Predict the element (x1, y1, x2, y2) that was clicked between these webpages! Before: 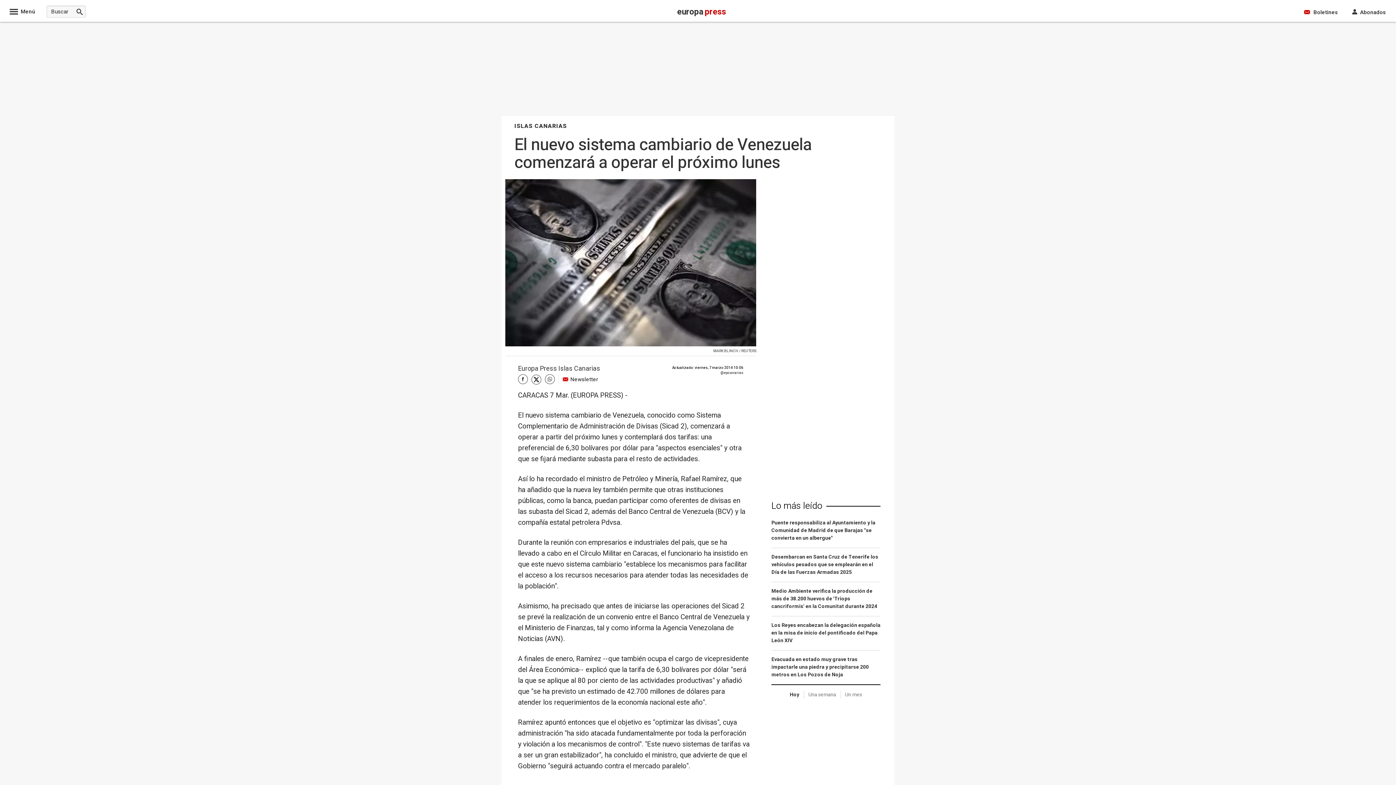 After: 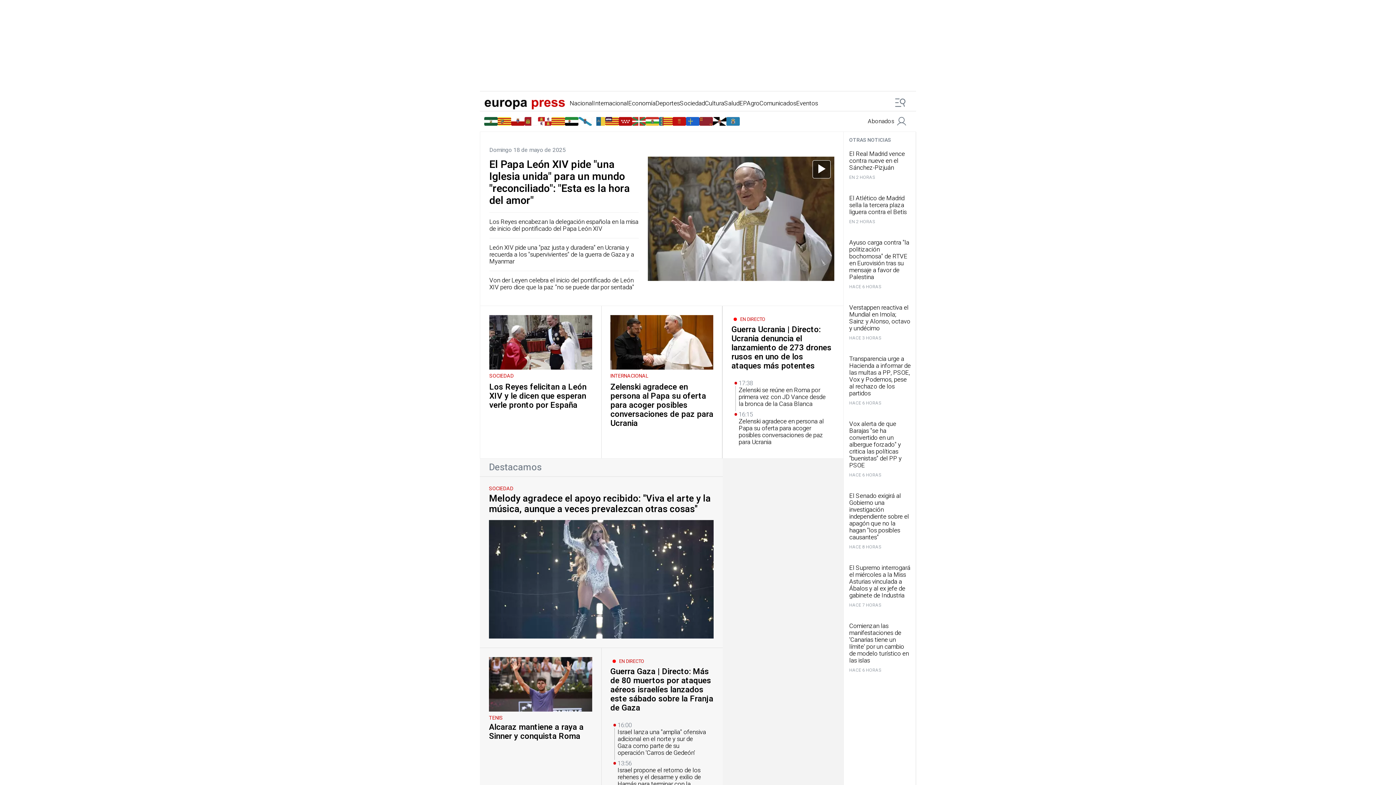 Action: label: Una semana bbox: (804, 691, 840, 698)